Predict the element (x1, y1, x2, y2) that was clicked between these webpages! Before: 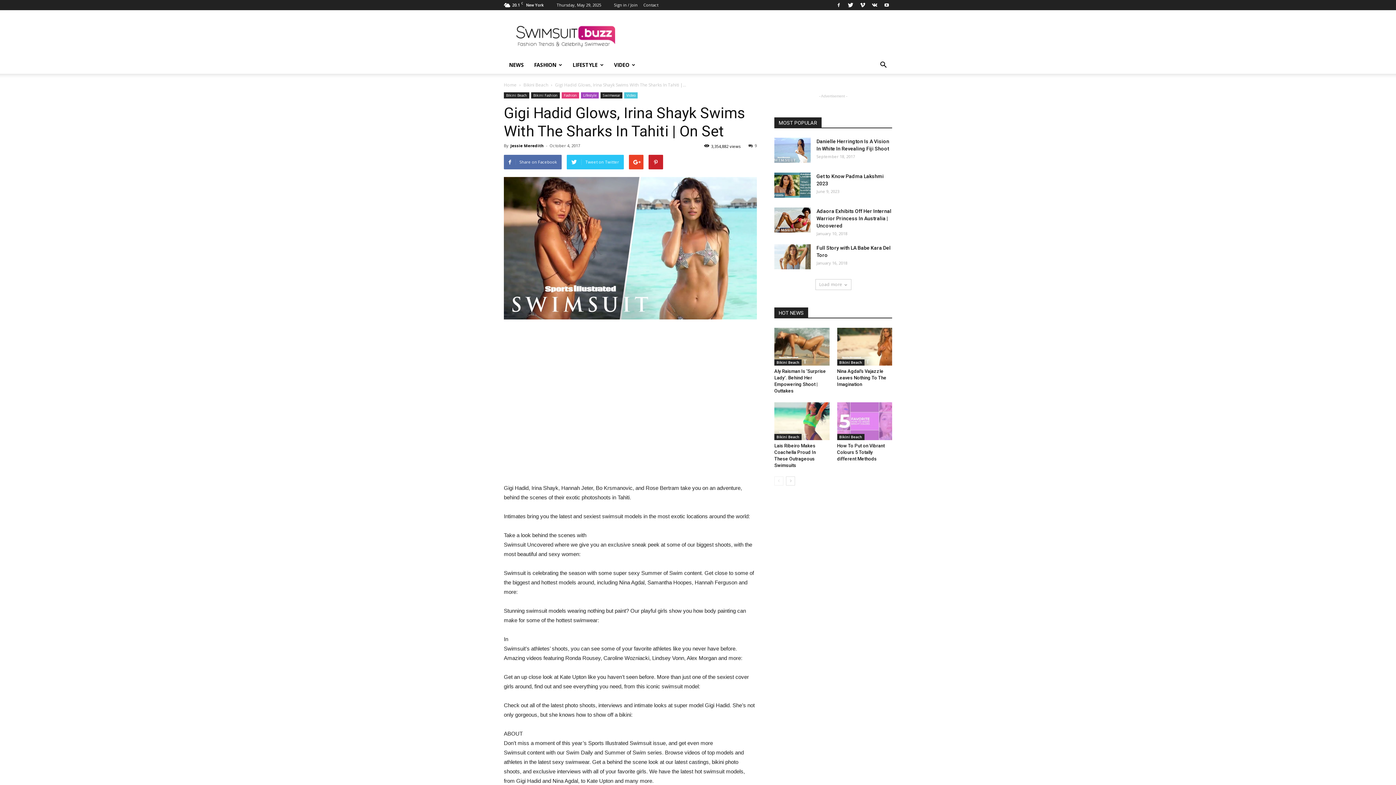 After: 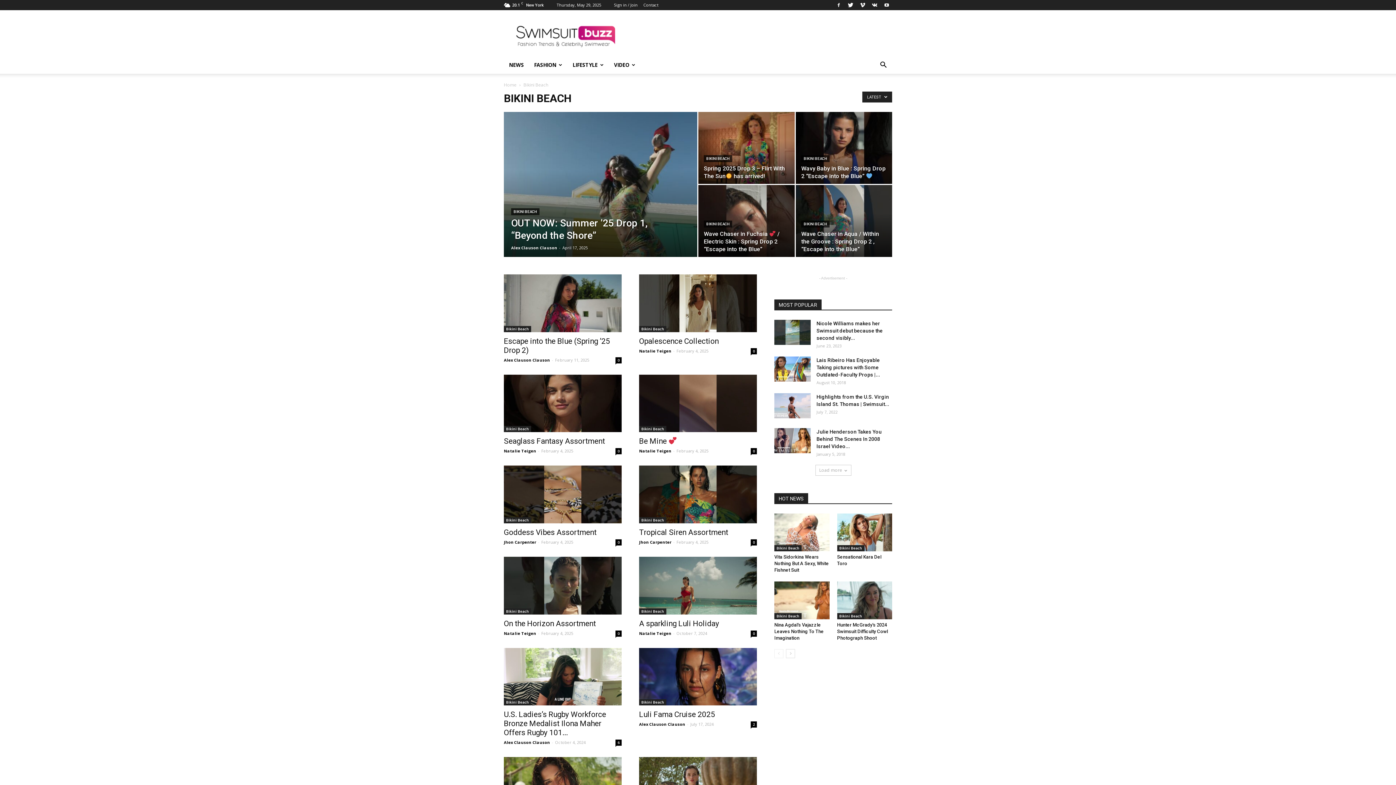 Action: label: Bikini Beach bbox: (504, 92, 529, 98)